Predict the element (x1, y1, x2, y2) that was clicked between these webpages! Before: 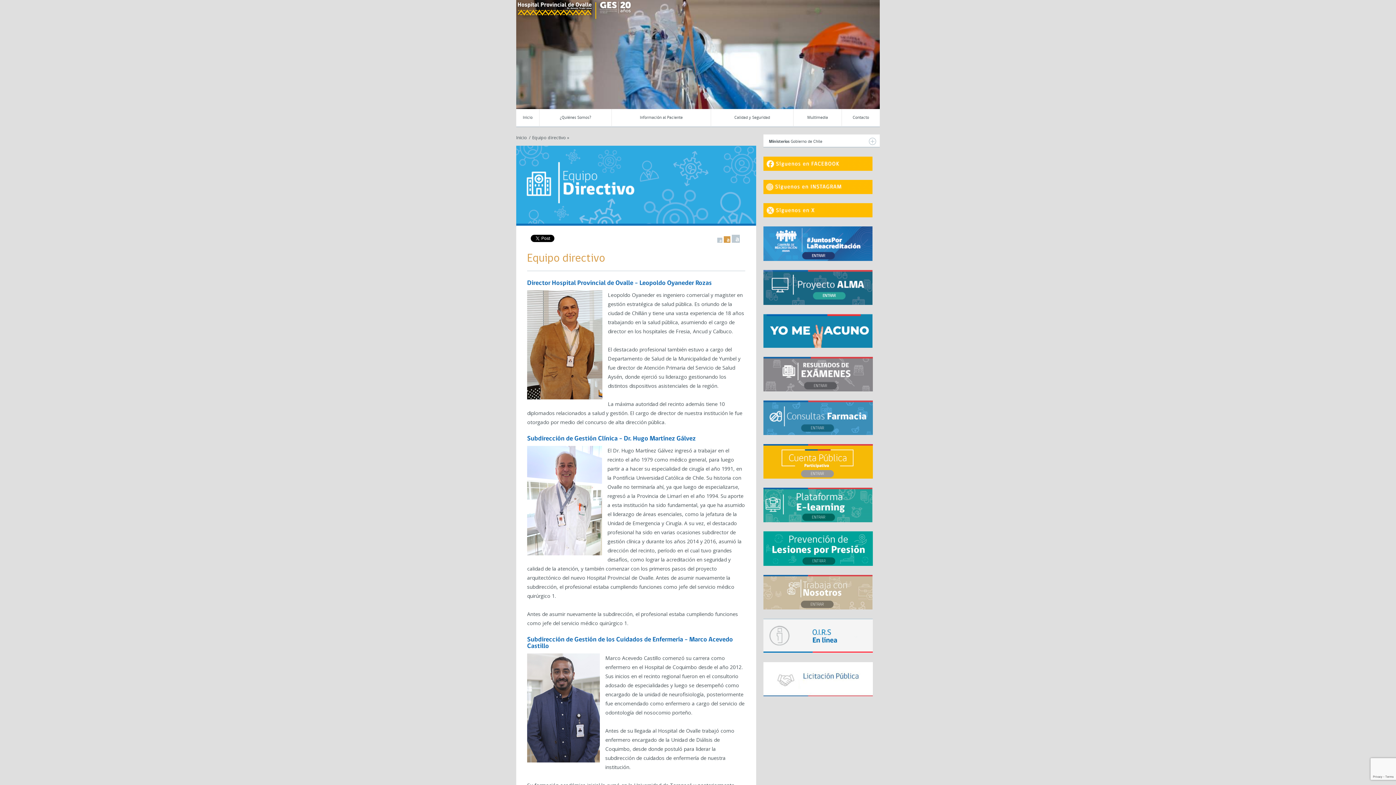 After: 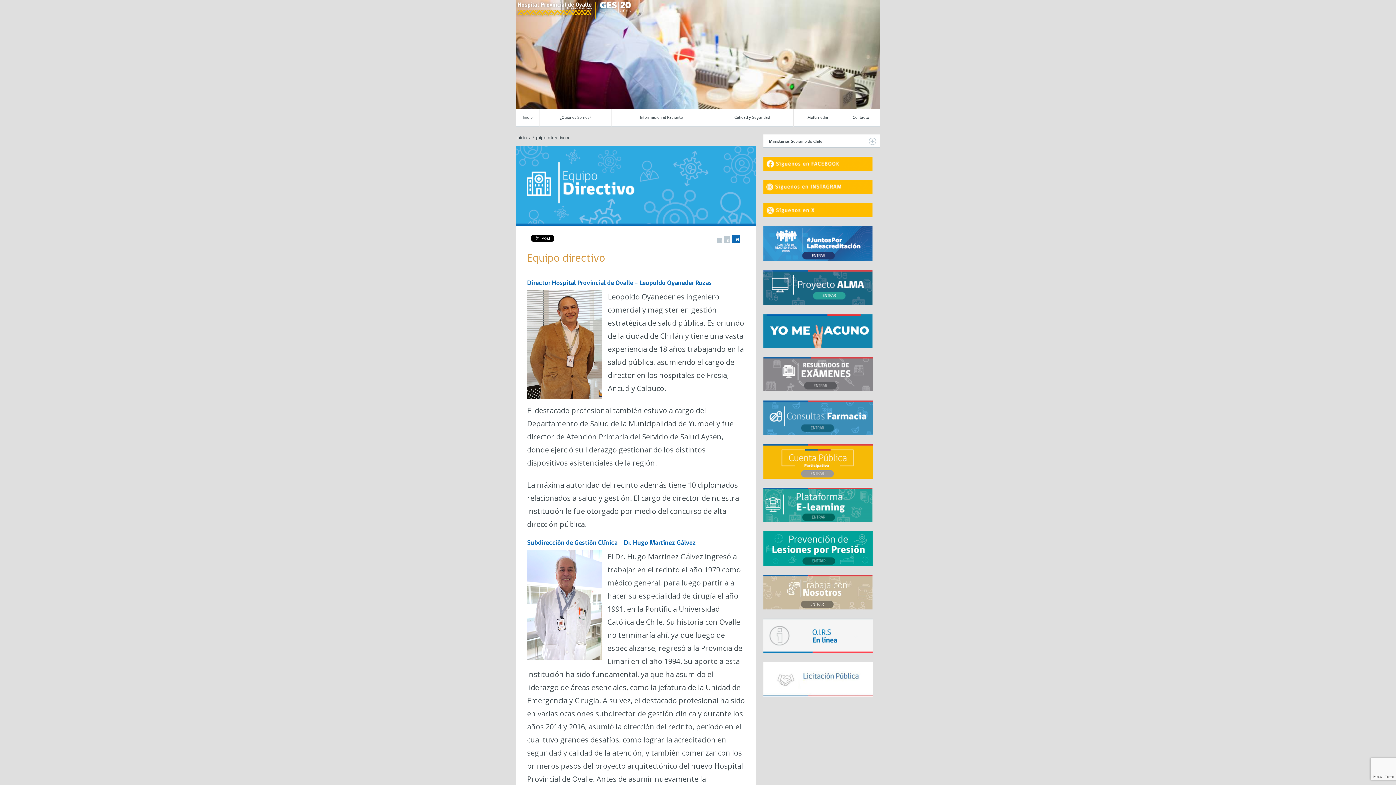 Action: bbox: (732, 234, 740, 242) label: a